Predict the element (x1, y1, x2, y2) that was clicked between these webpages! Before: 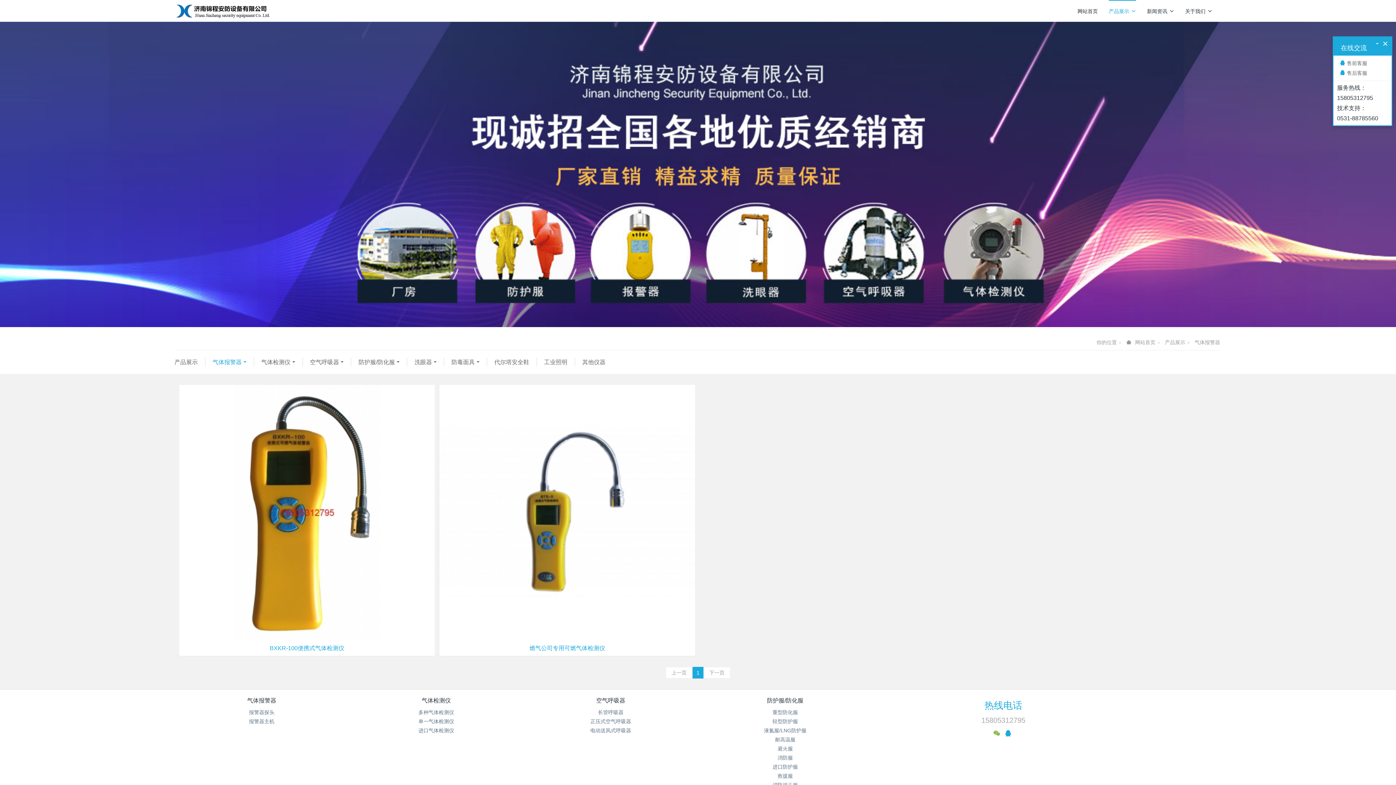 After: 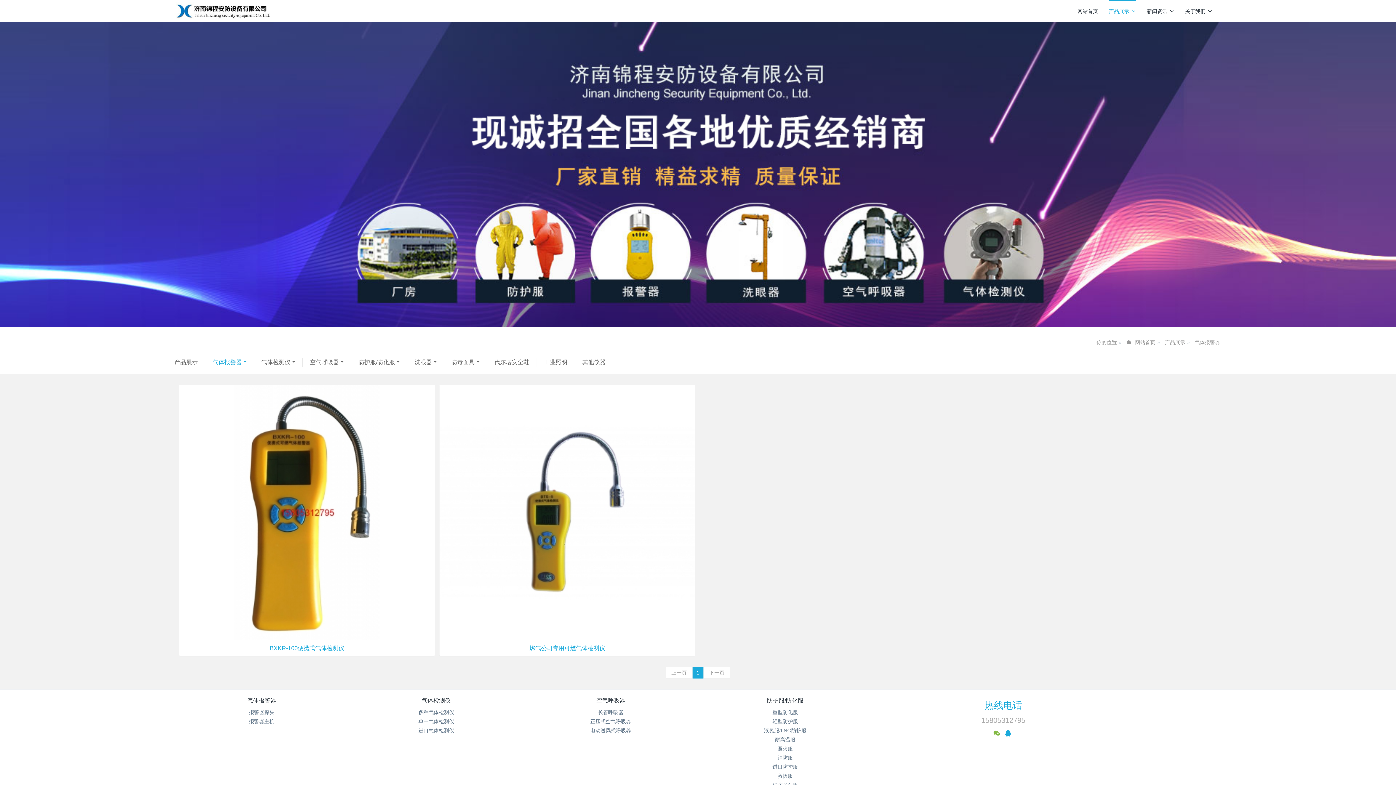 Action: bbox: (1382, 36, 1388, 50) label: ×